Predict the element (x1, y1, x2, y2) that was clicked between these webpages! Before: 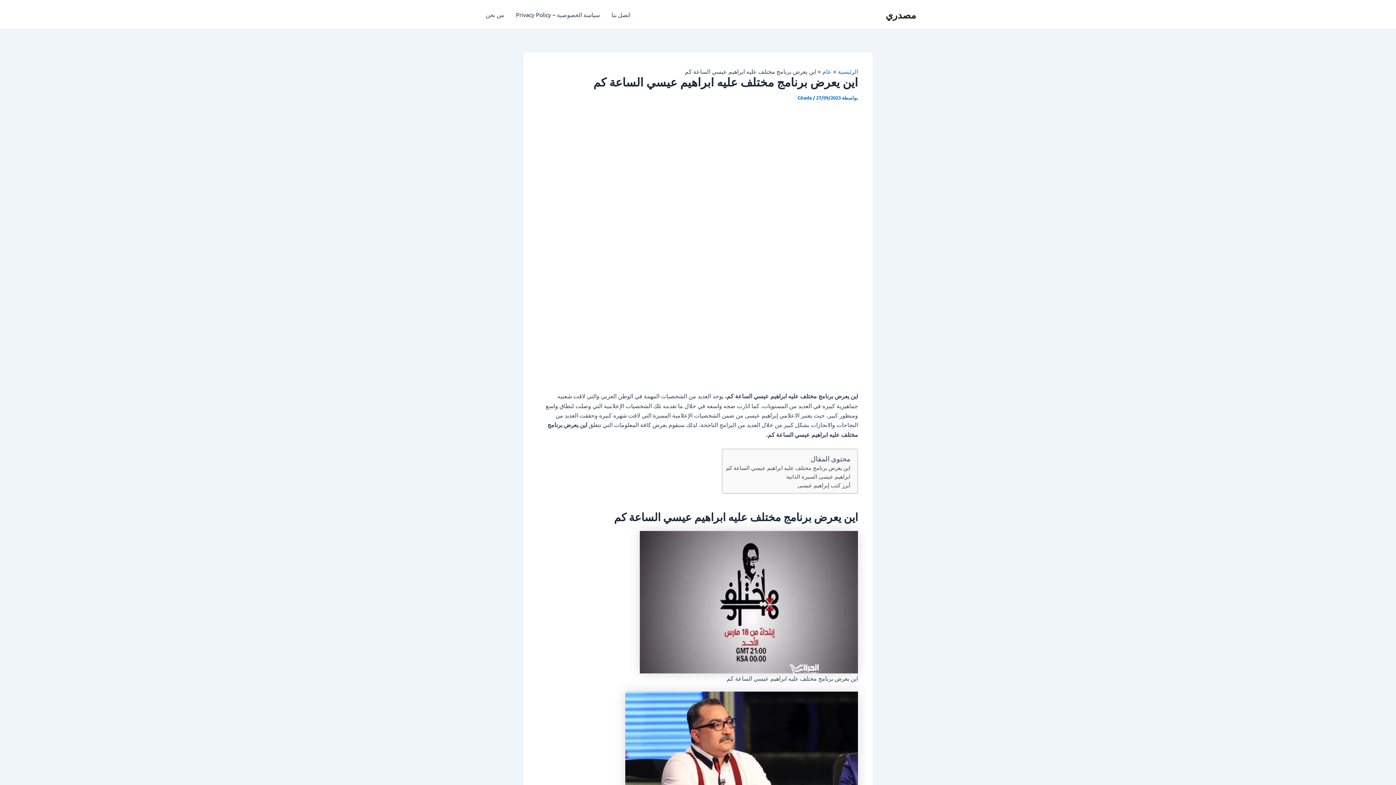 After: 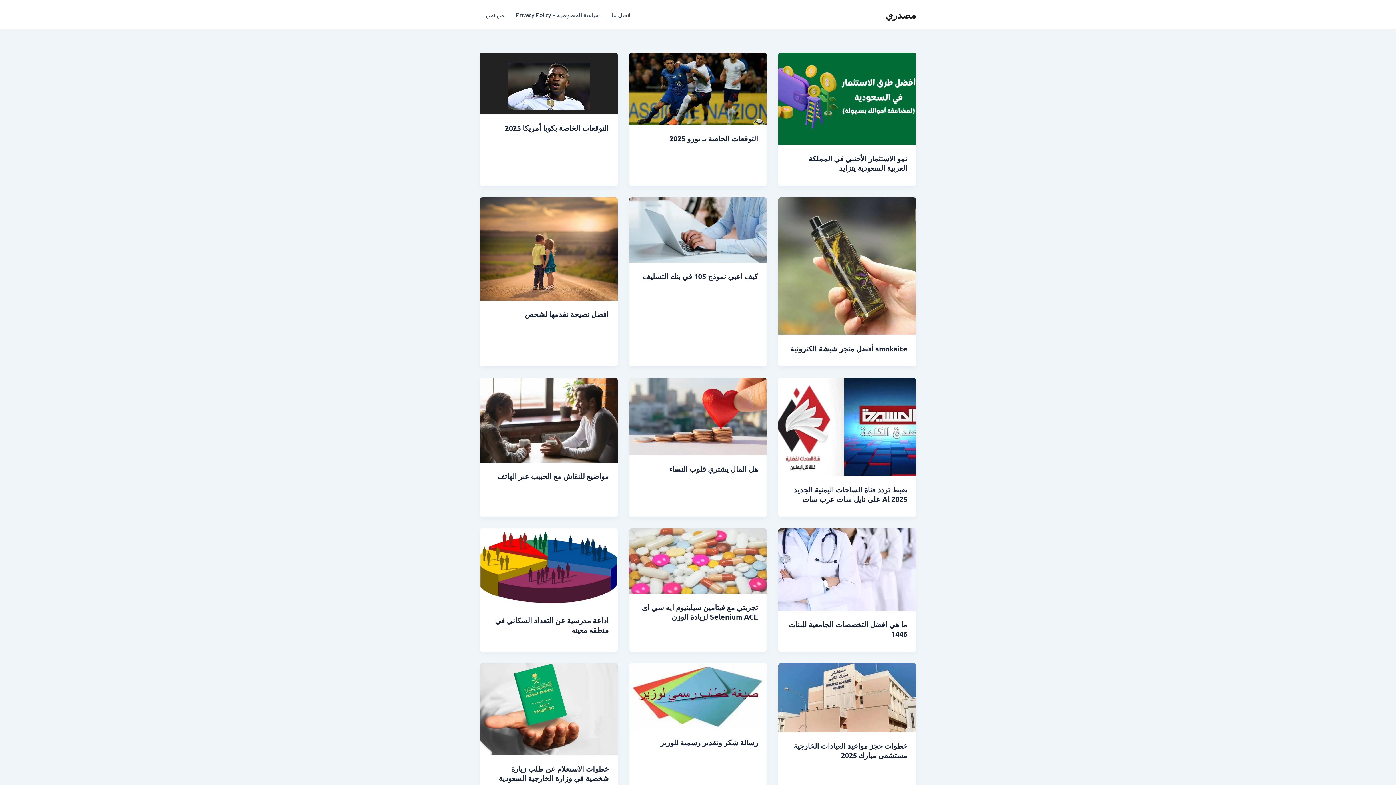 Action: label: الرئيسية bbox: (838, 67, 858, 74)